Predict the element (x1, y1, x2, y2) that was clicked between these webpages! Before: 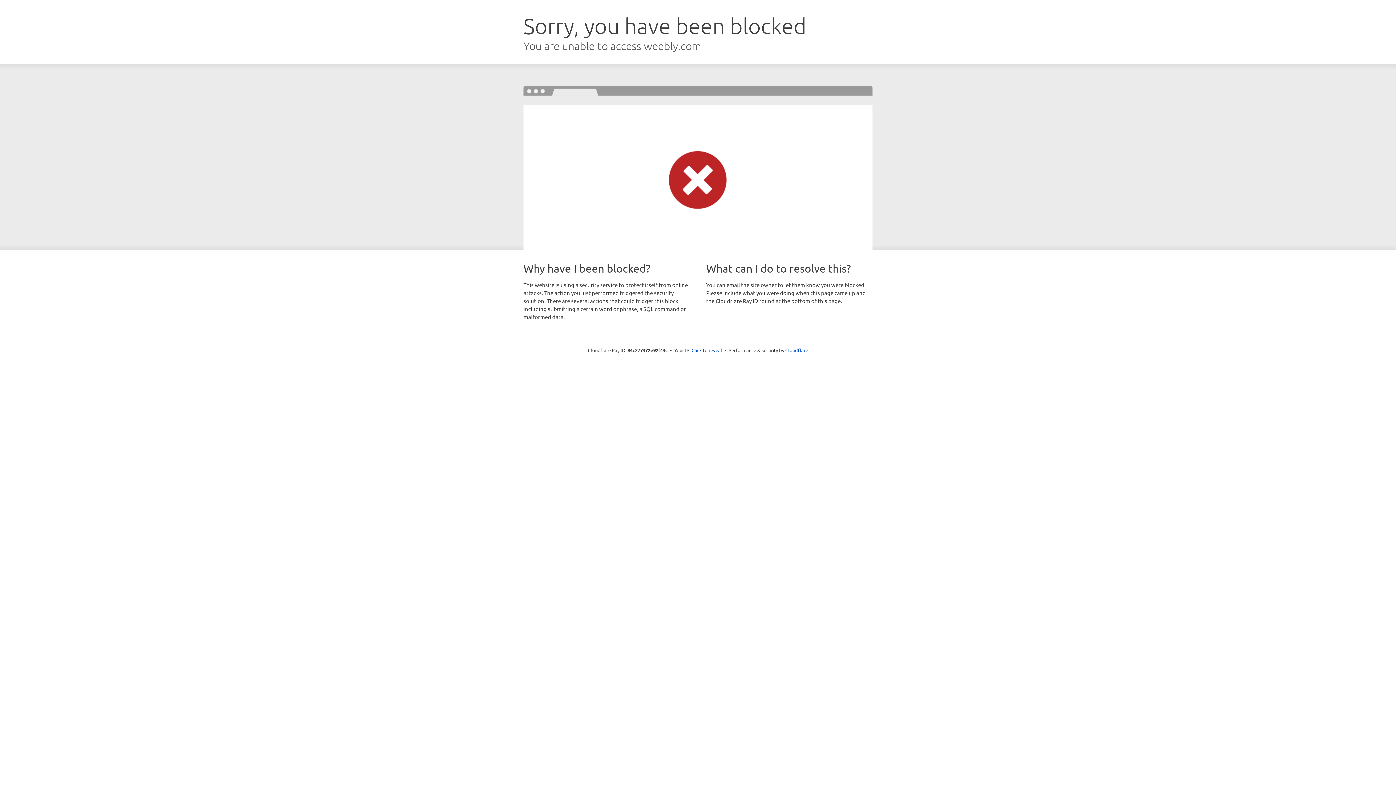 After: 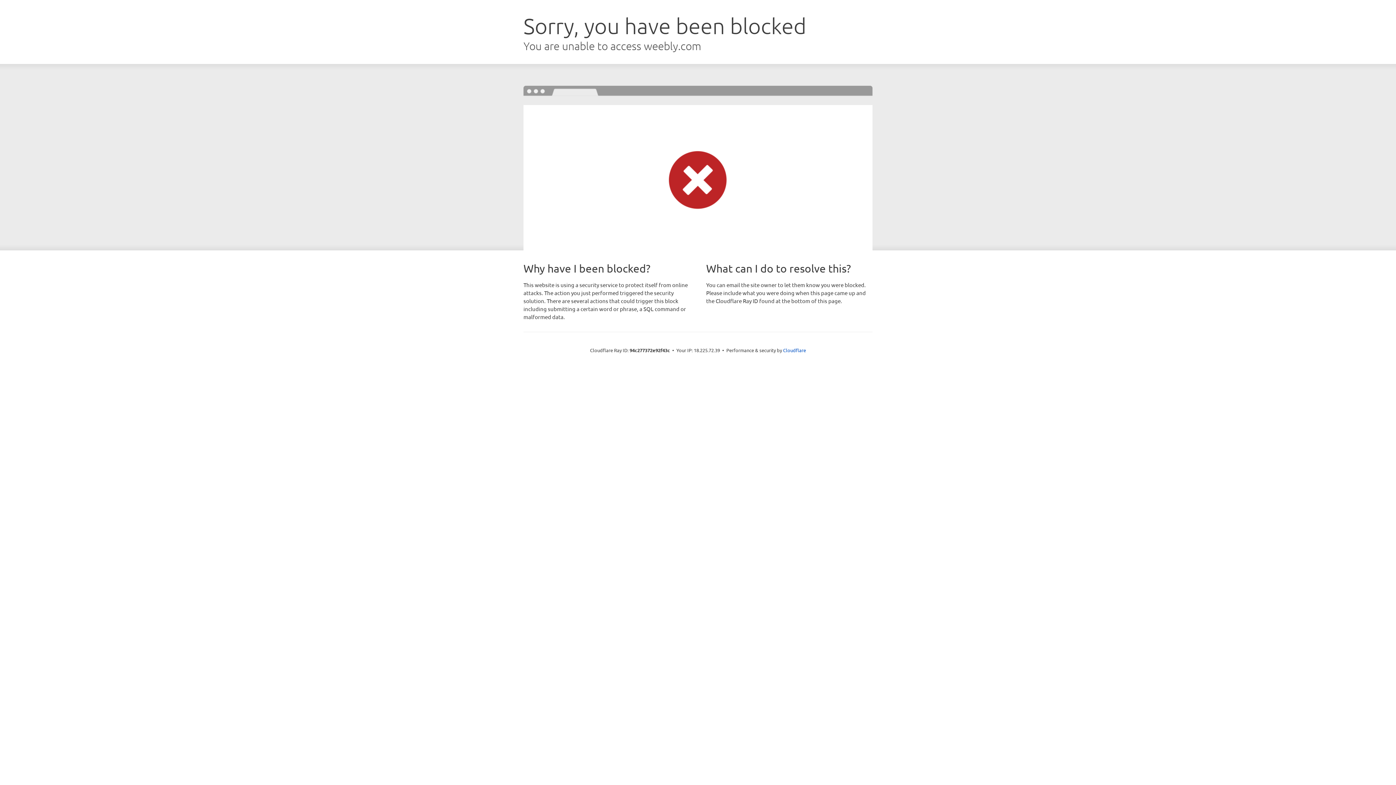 Action: bbox: (691, 346, 722, 353) label: Click to reveal